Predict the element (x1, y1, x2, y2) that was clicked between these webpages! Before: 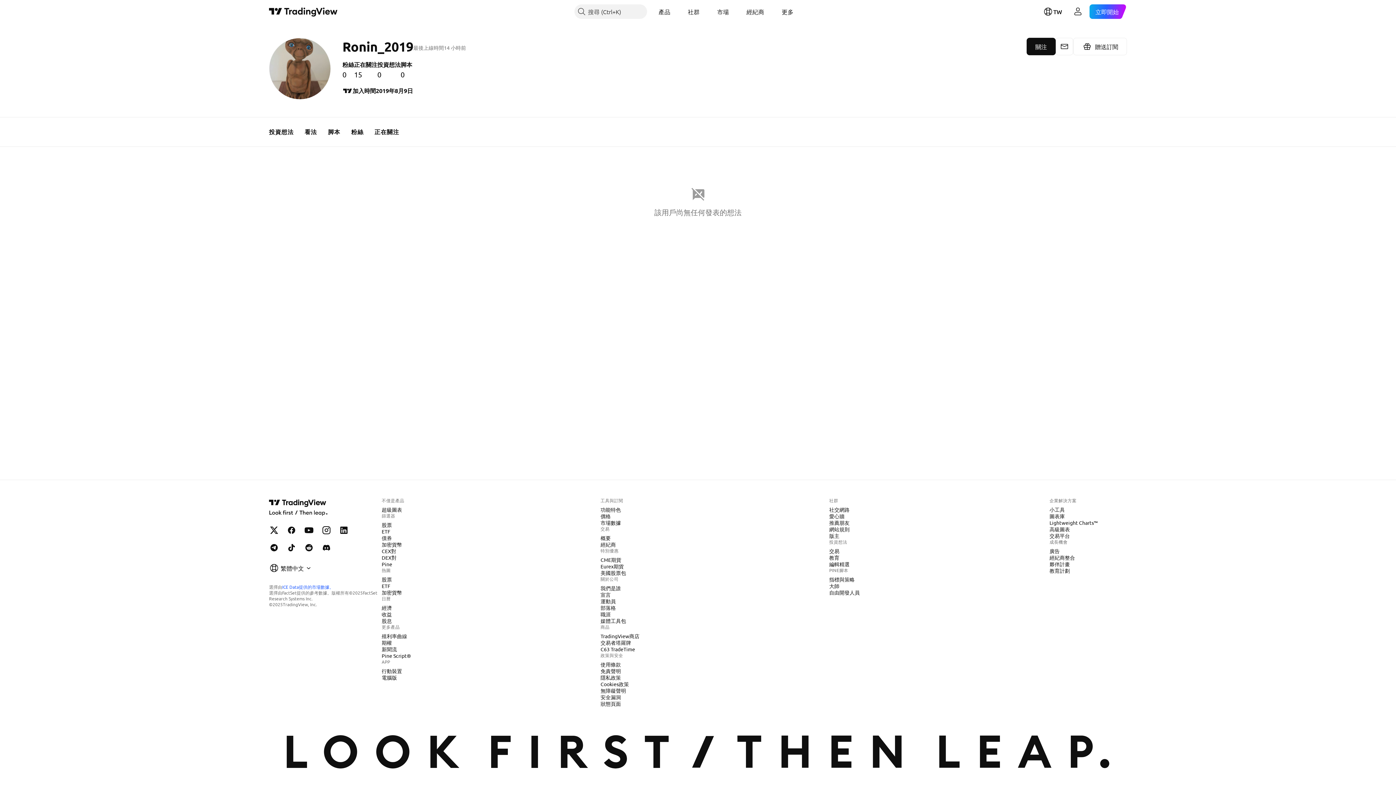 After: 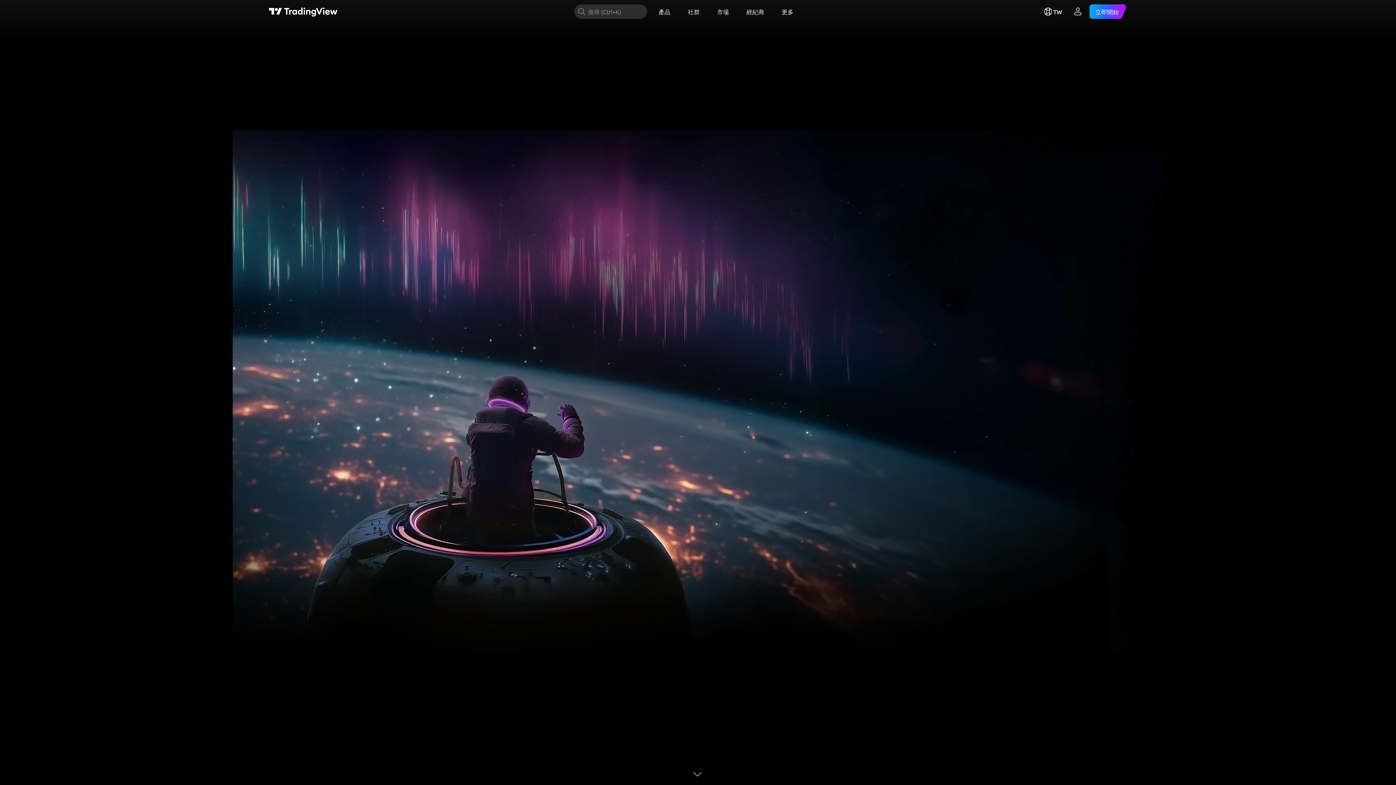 Action: label: TradingView首頁 bbox: (269, 497, 328, 517)